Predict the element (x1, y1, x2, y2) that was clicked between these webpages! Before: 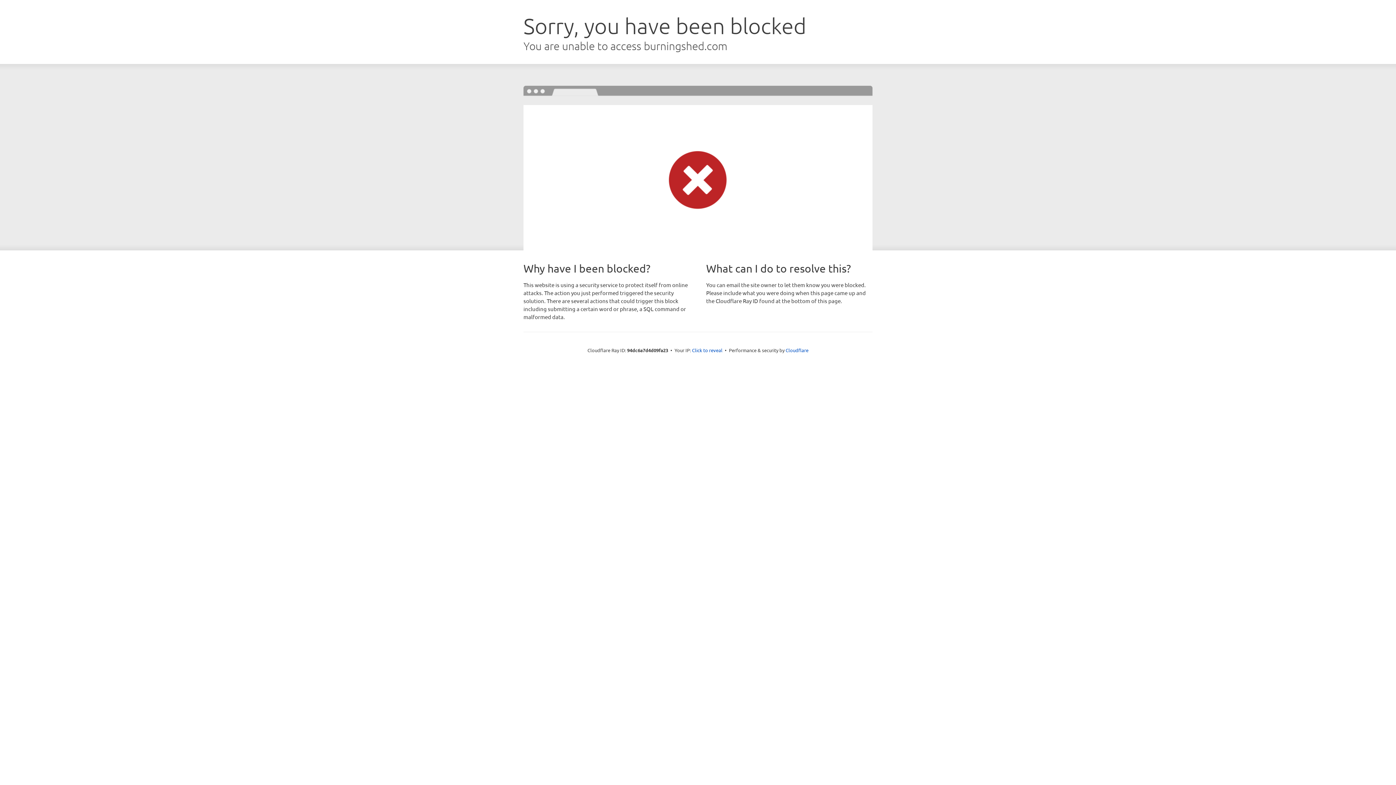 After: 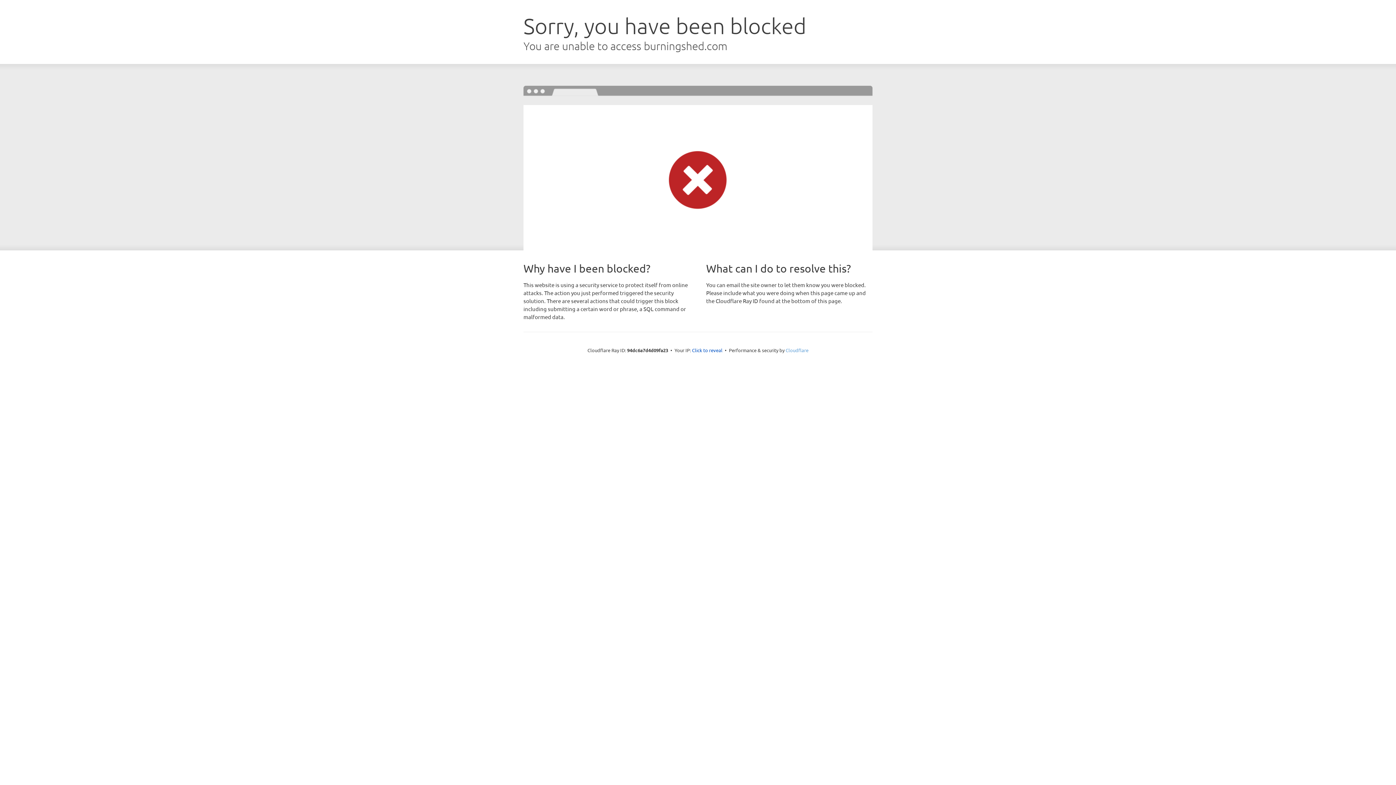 Action: label: Cloudflare bbox: (785, 347, 808, 353)